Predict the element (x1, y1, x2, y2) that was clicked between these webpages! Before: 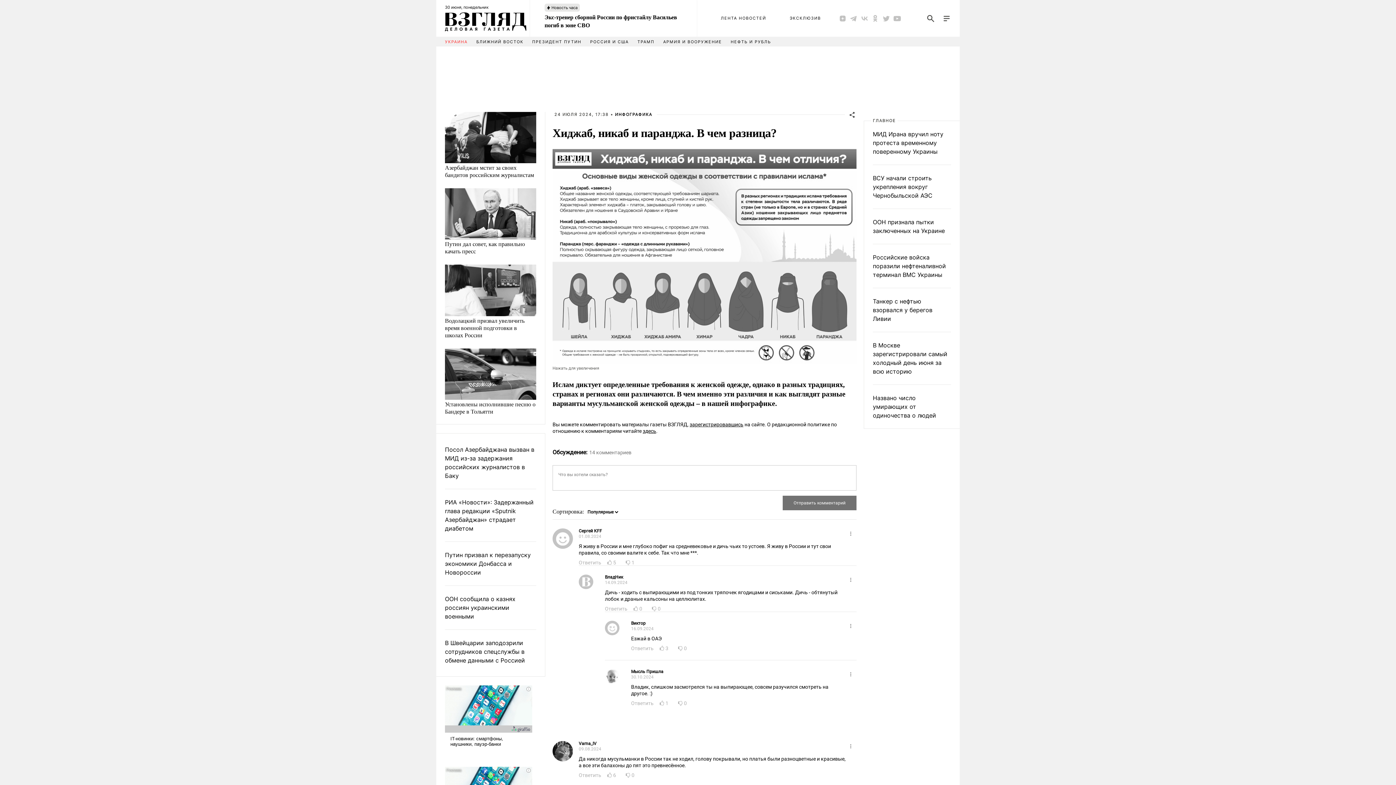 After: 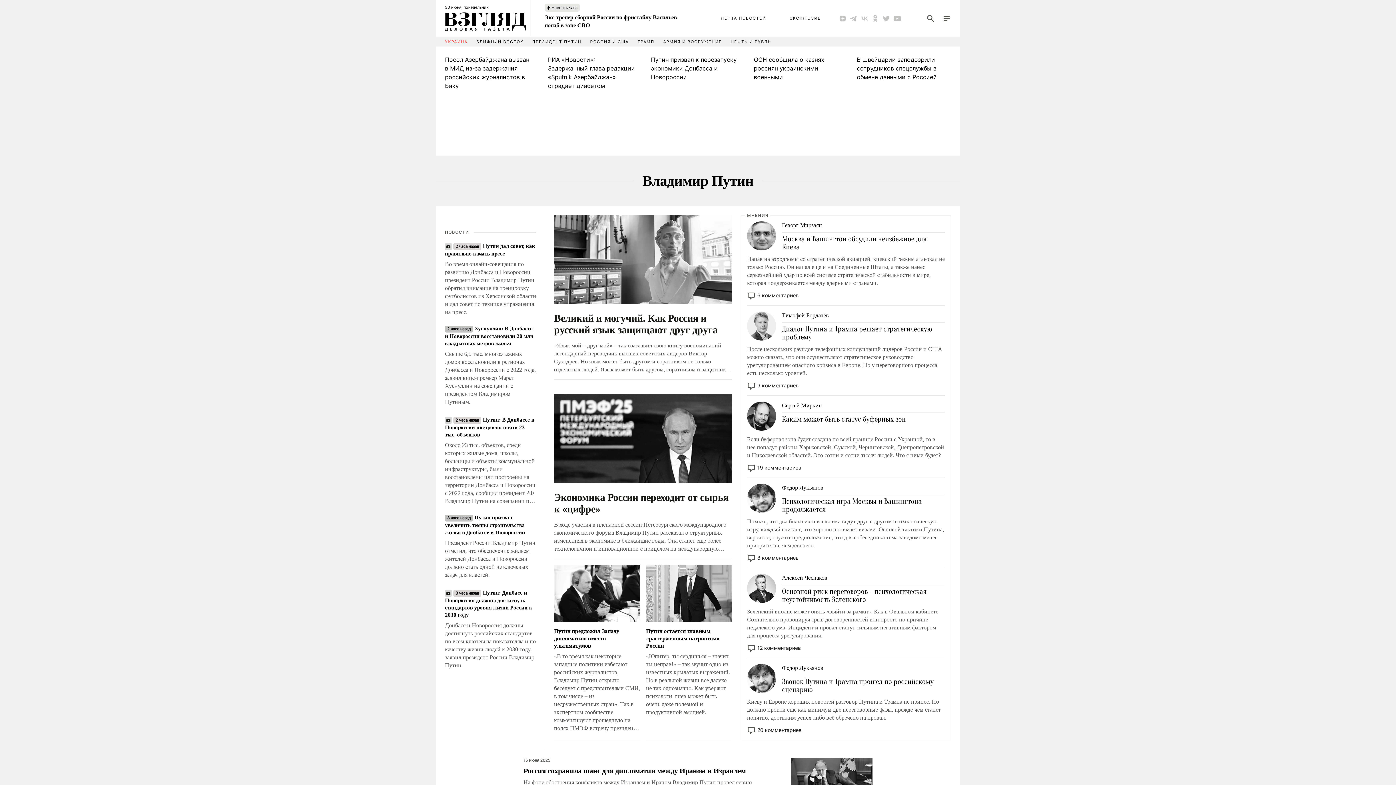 Action: label: ПРЕЗИДЕНТ ПУТИН bbox: (532, 39, 581, 44)